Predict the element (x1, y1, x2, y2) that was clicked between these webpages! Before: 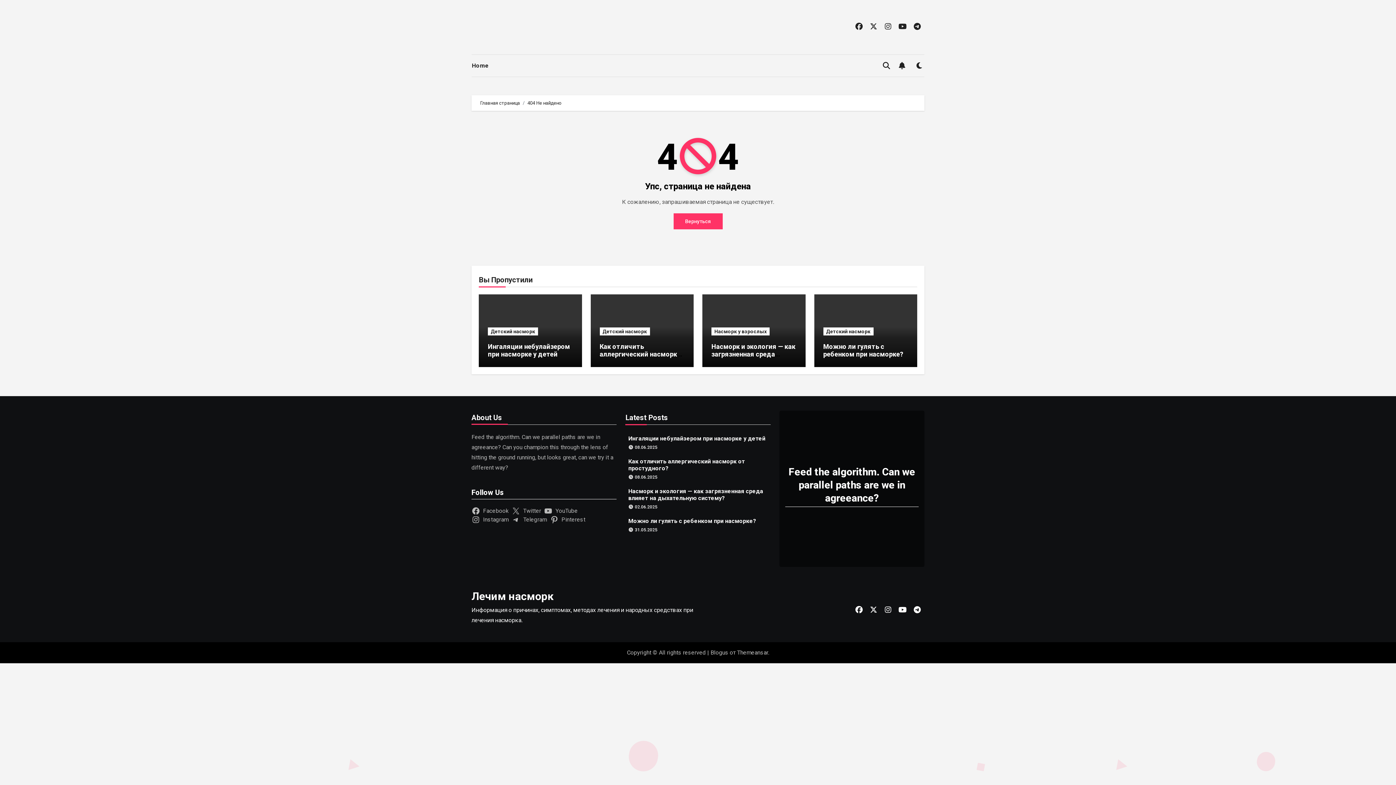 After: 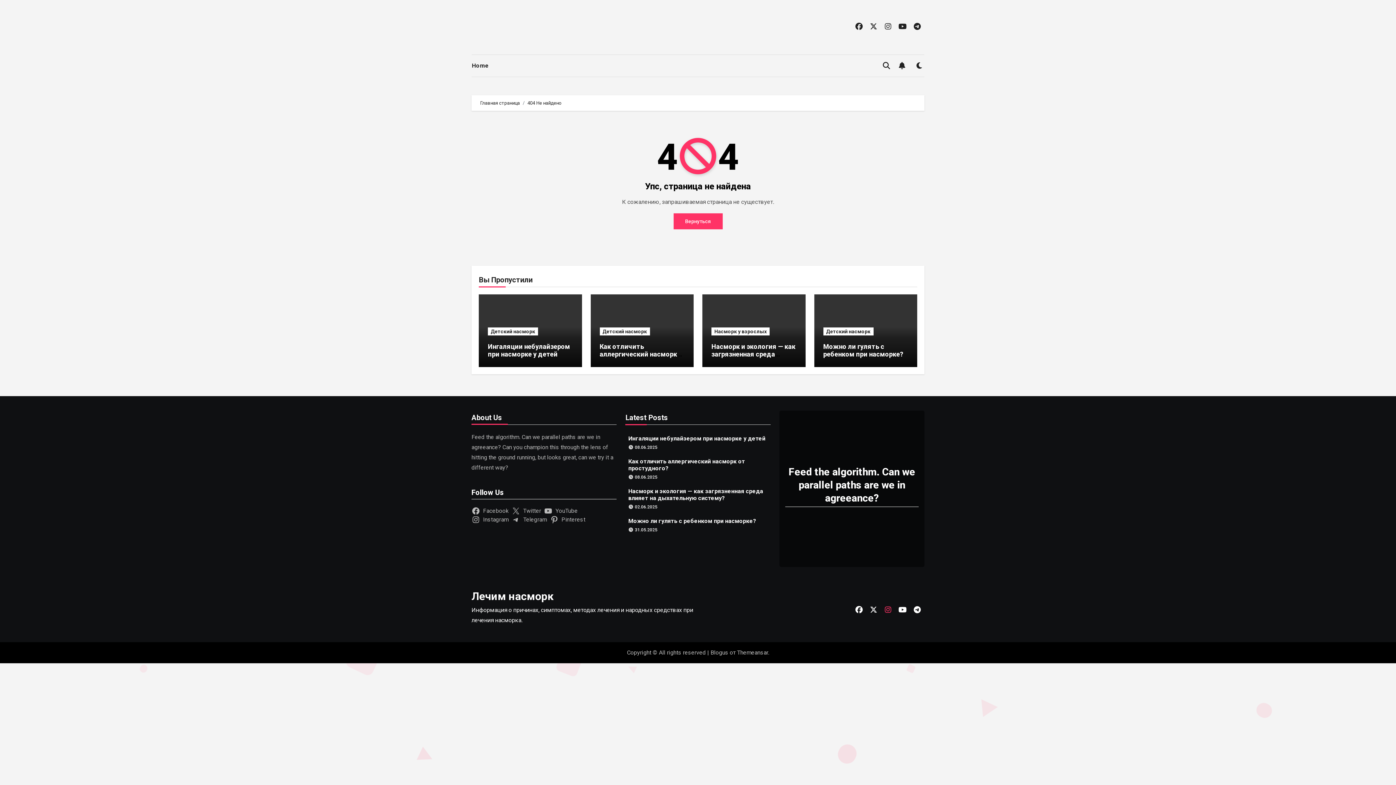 Action: bbox: (882, 603, 894, 616)